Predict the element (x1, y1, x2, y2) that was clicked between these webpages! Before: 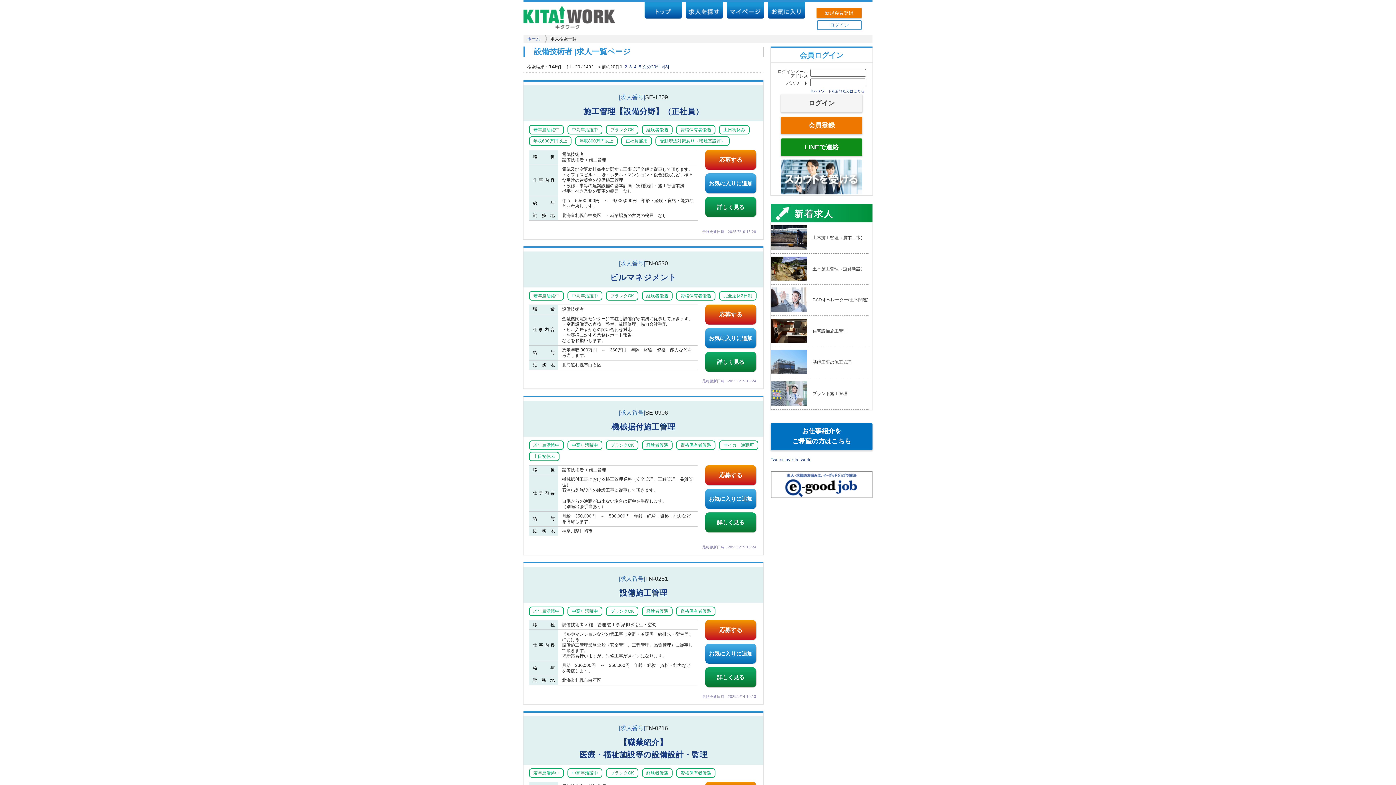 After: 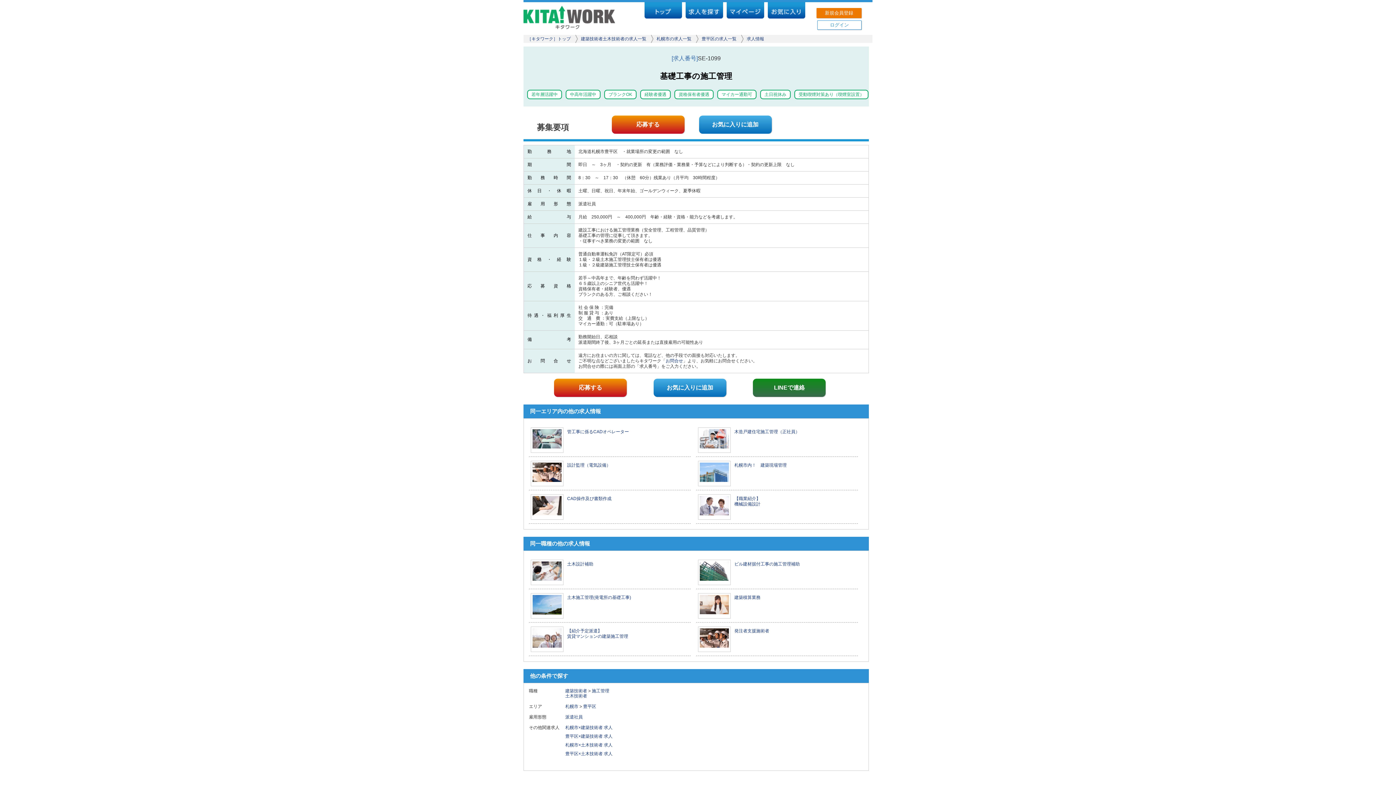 Action: bbox: (812, 360, 852, 365) label: 基礎工事の施工管理